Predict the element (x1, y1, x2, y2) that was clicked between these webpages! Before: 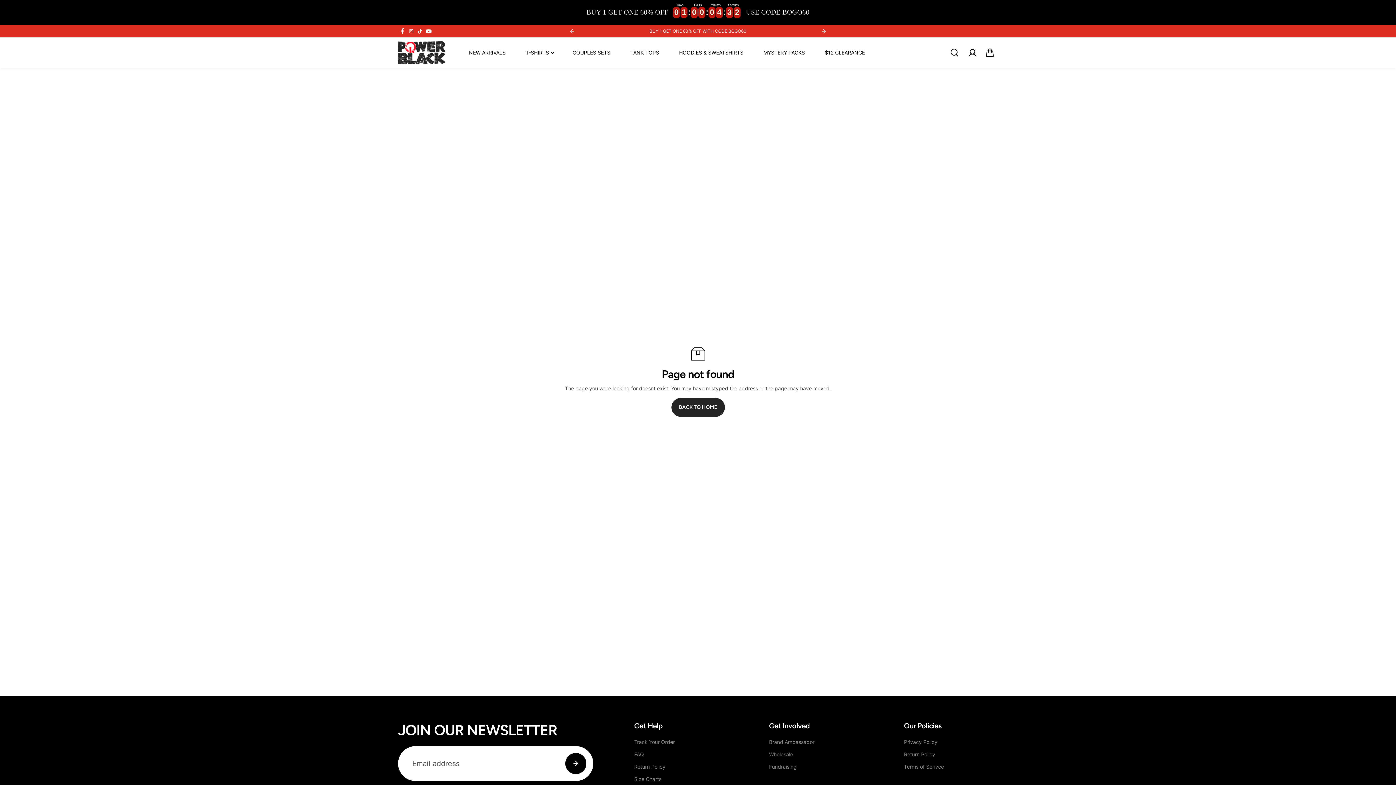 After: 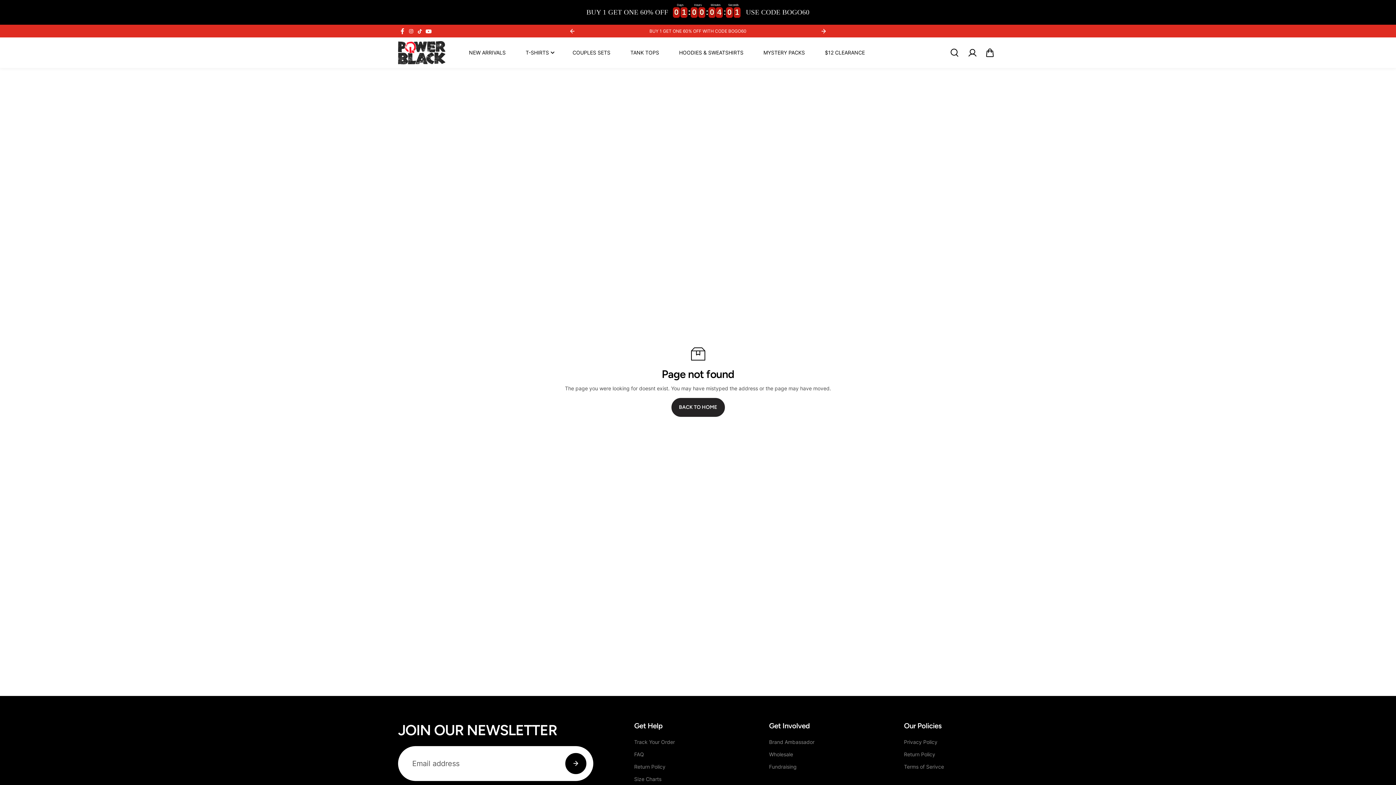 Action: bbox: (813, 20, 834, 41) label: next arrow